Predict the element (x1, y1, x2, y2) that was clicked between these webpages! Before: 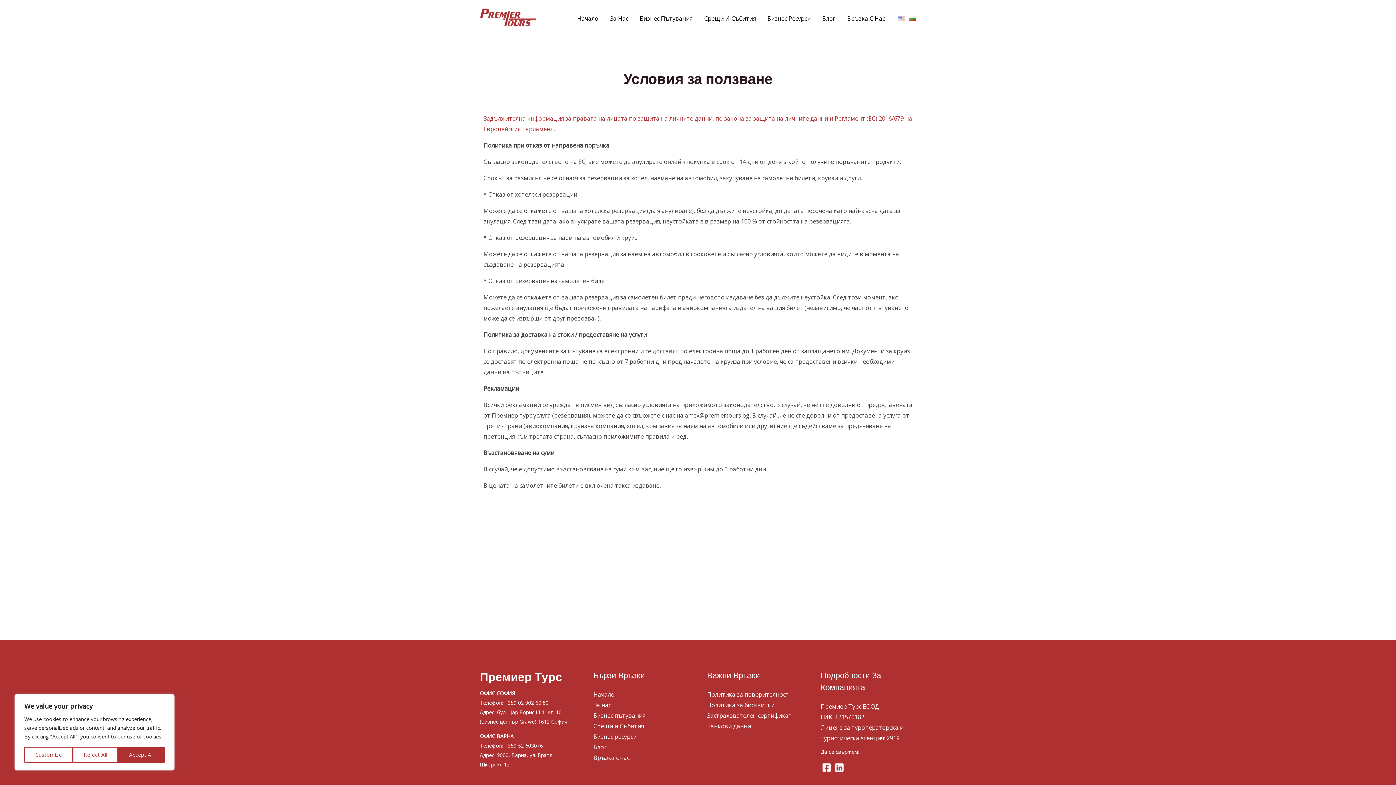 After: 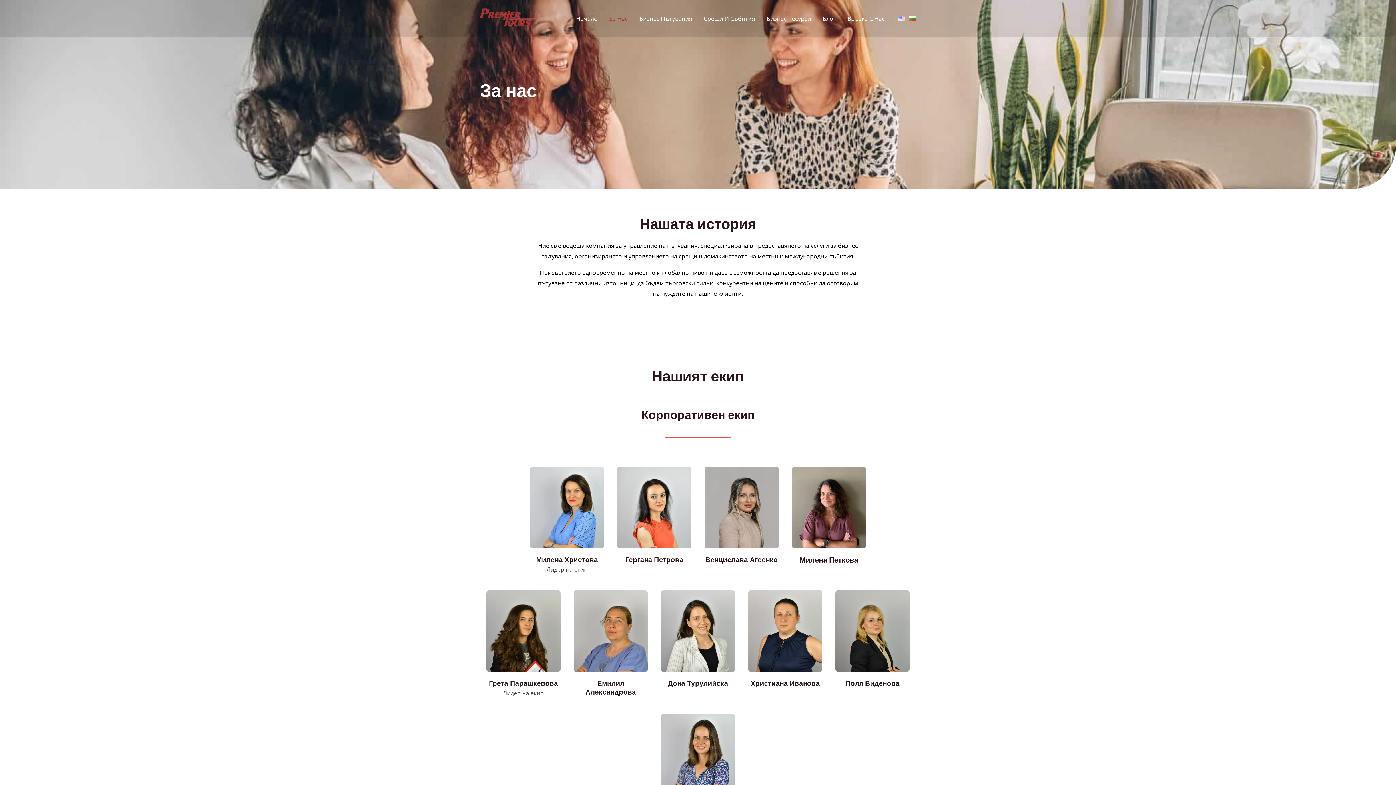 Action: bbox: (604, 5, 634, 31) label: За Нас